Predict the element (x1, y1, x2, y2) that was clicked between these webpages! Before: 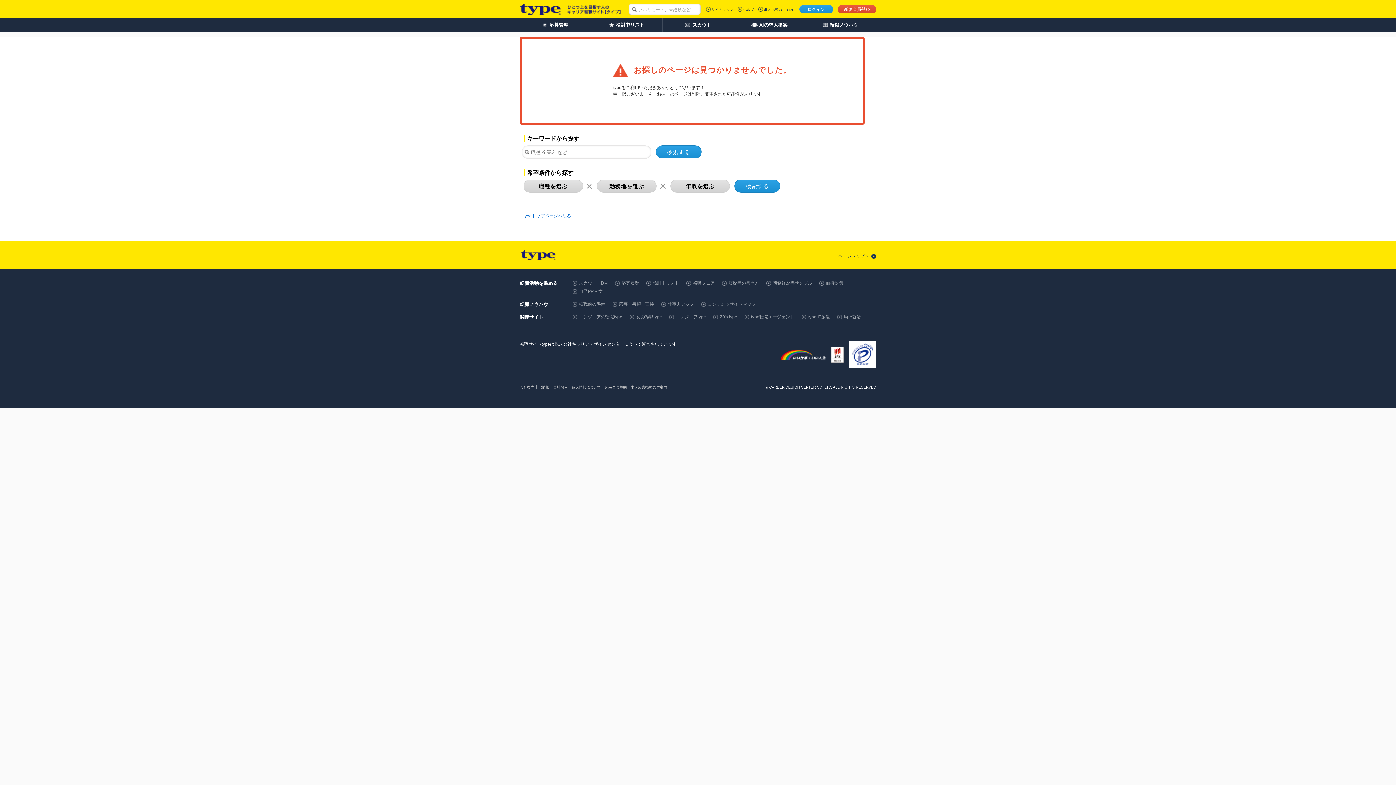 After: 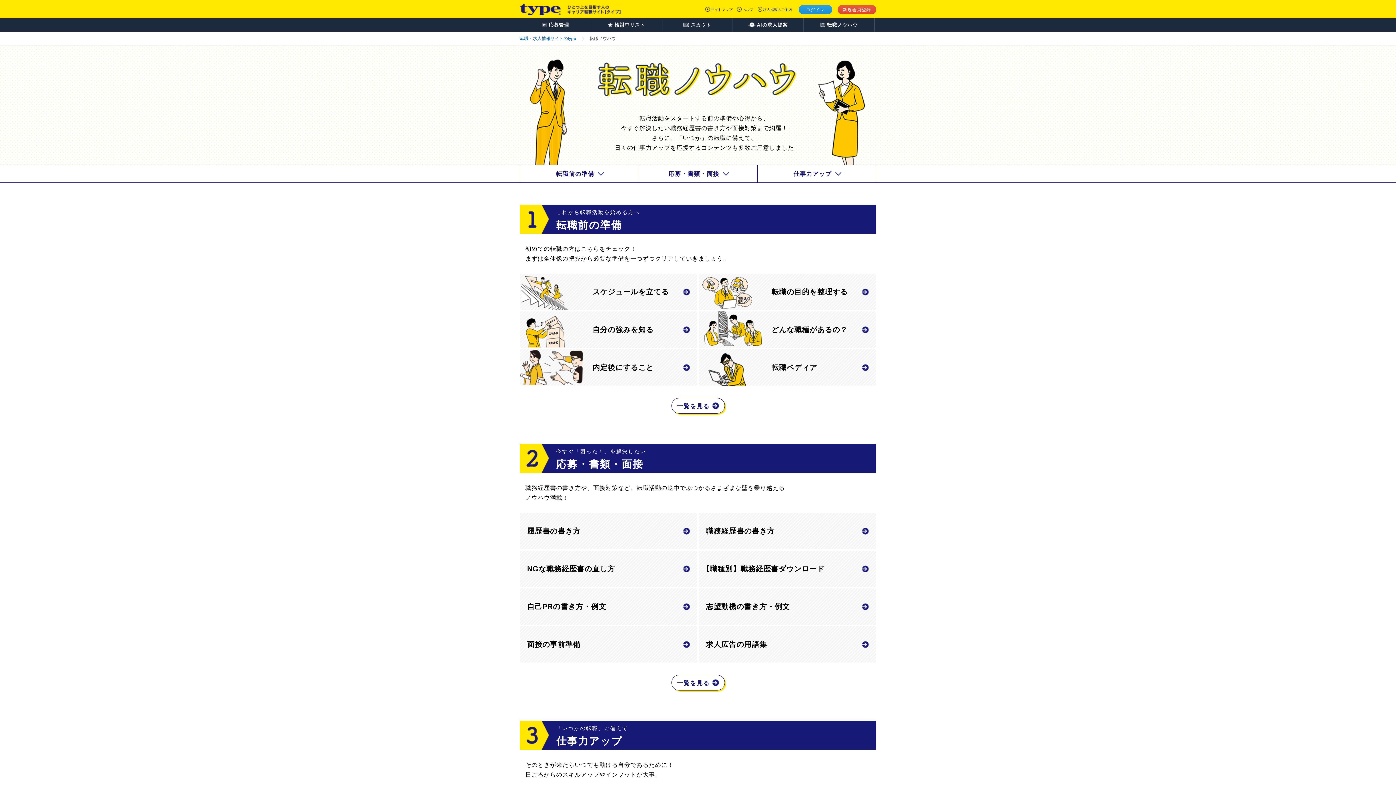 Action: label: 転職ノウハウ bbox: (805, 18, 876, 31)